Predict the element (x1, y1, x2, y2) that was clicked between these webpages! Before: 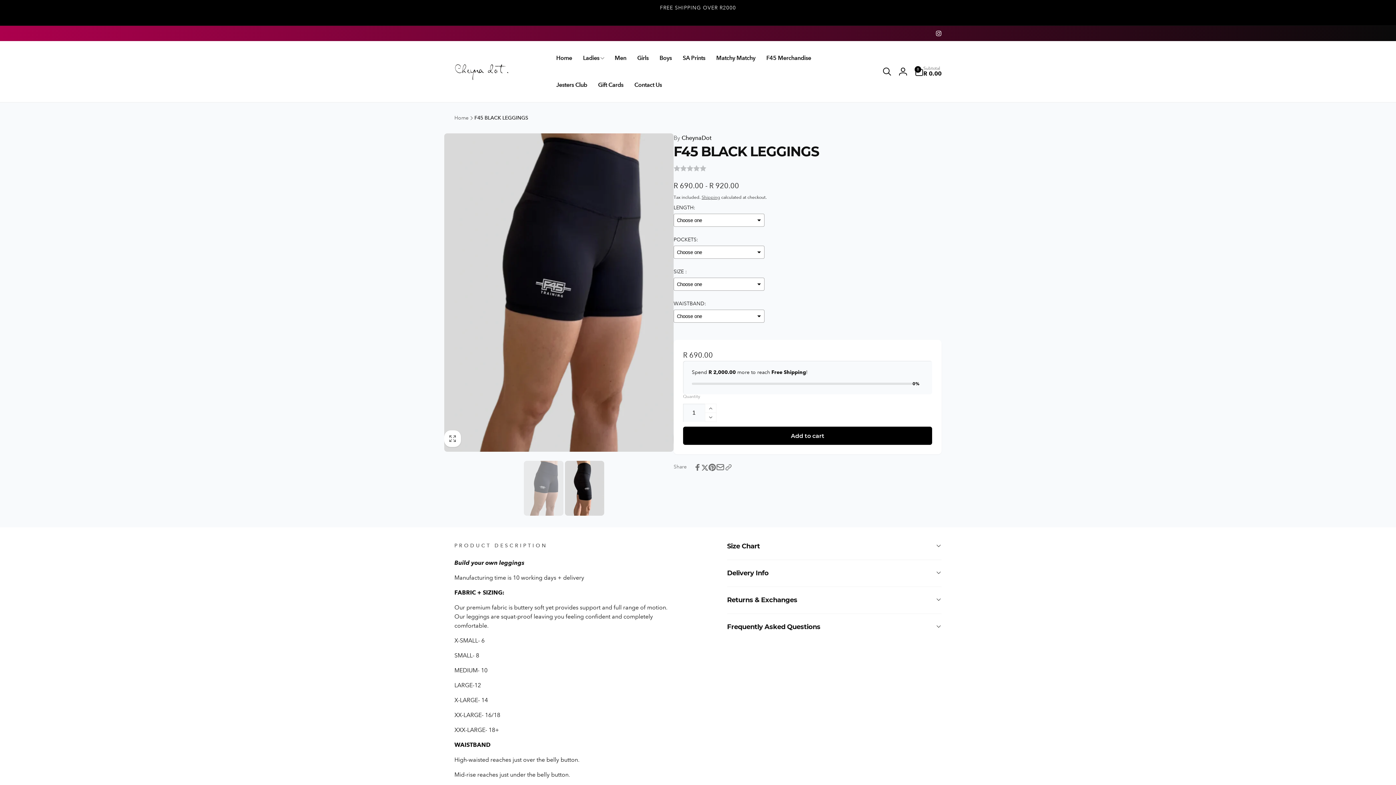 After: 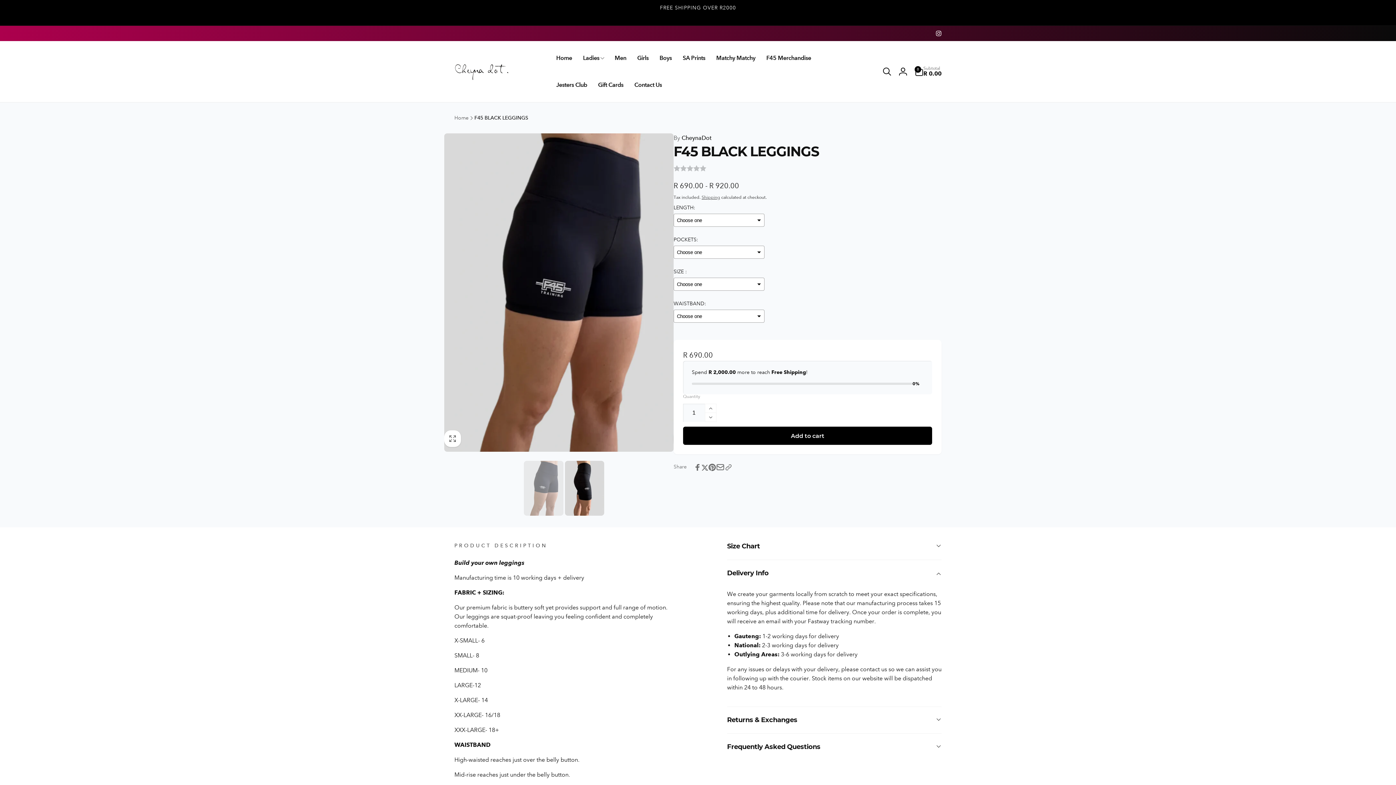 Action: bbox: (727, 569, 941, 578) label: Delivery Info